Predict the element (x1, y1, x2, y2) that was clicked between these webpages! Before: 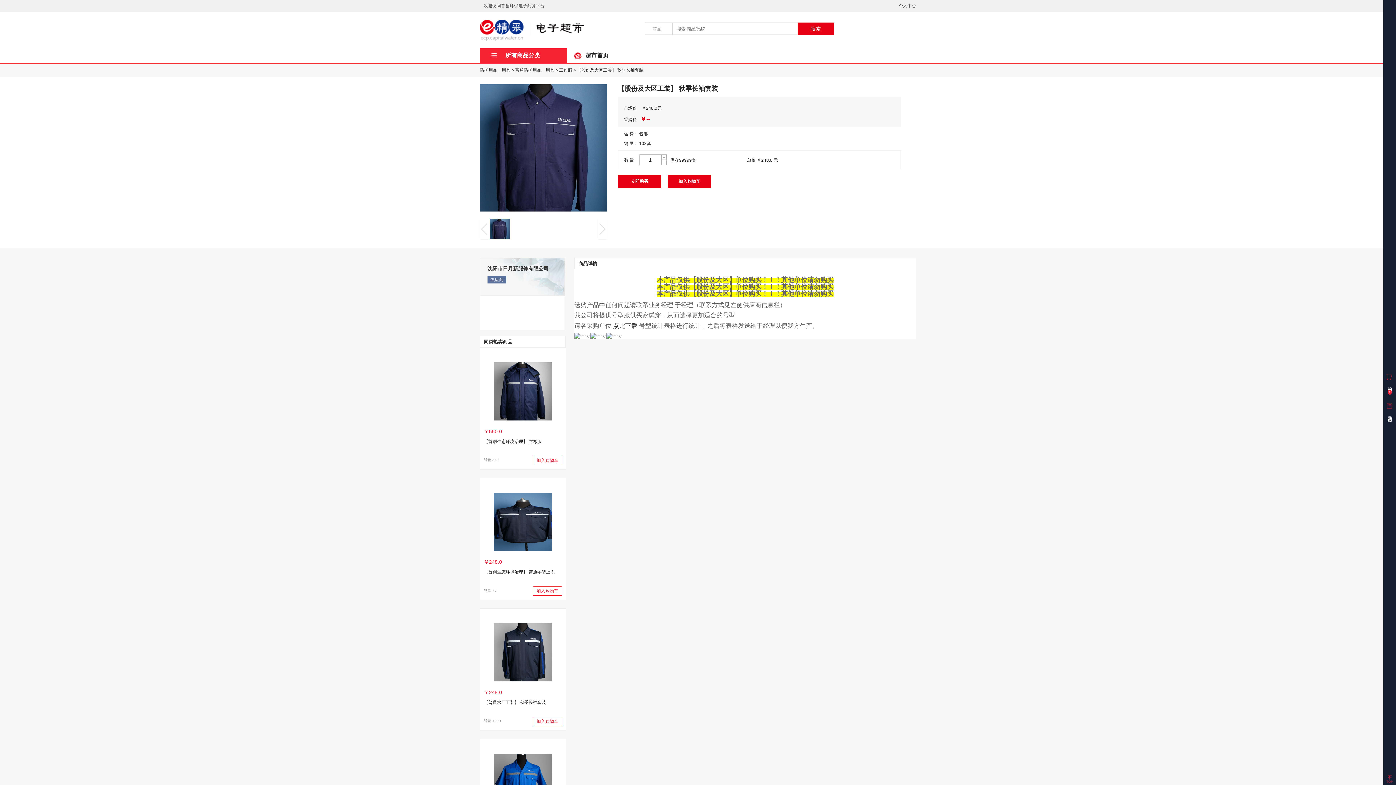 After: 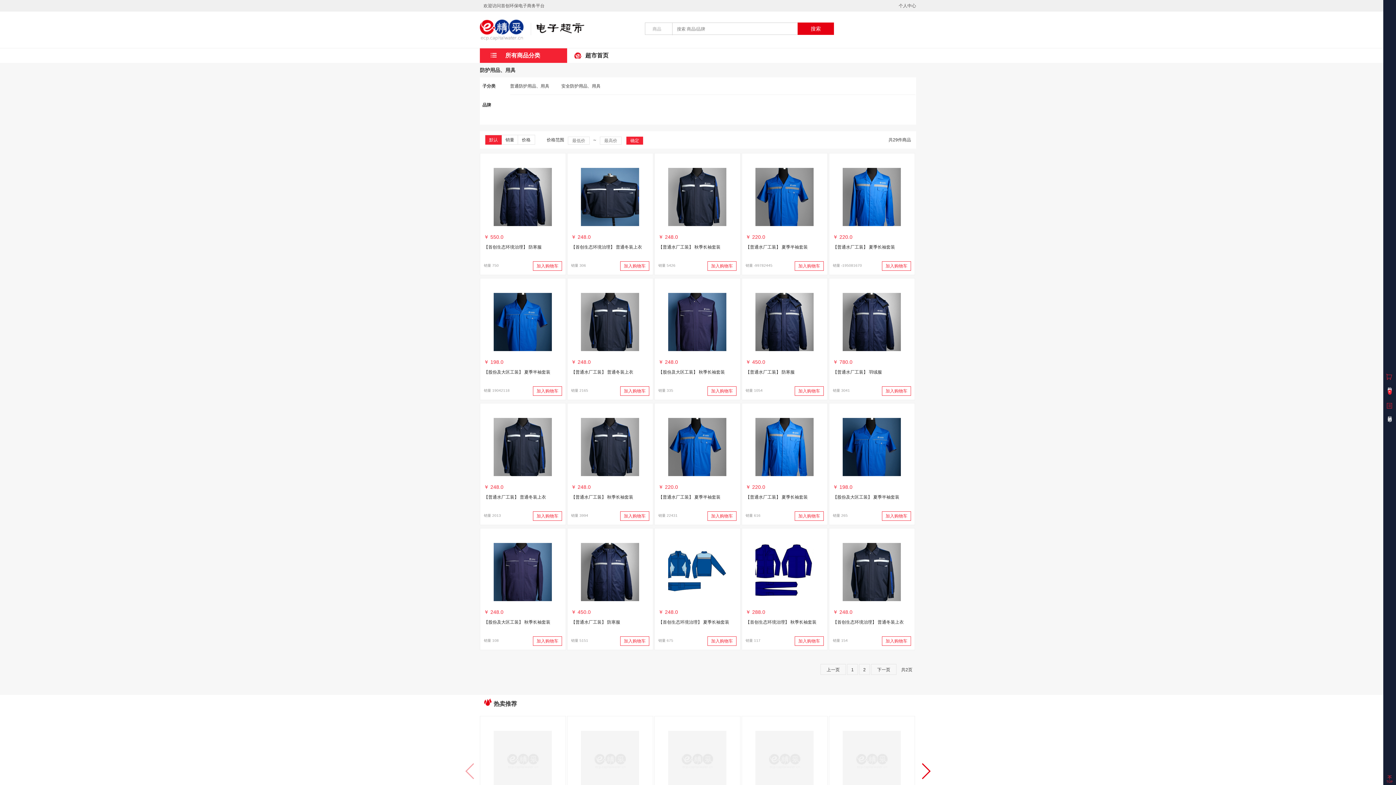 Action: bbox: (480, 67, 510, 72) label: 防护用品、用具